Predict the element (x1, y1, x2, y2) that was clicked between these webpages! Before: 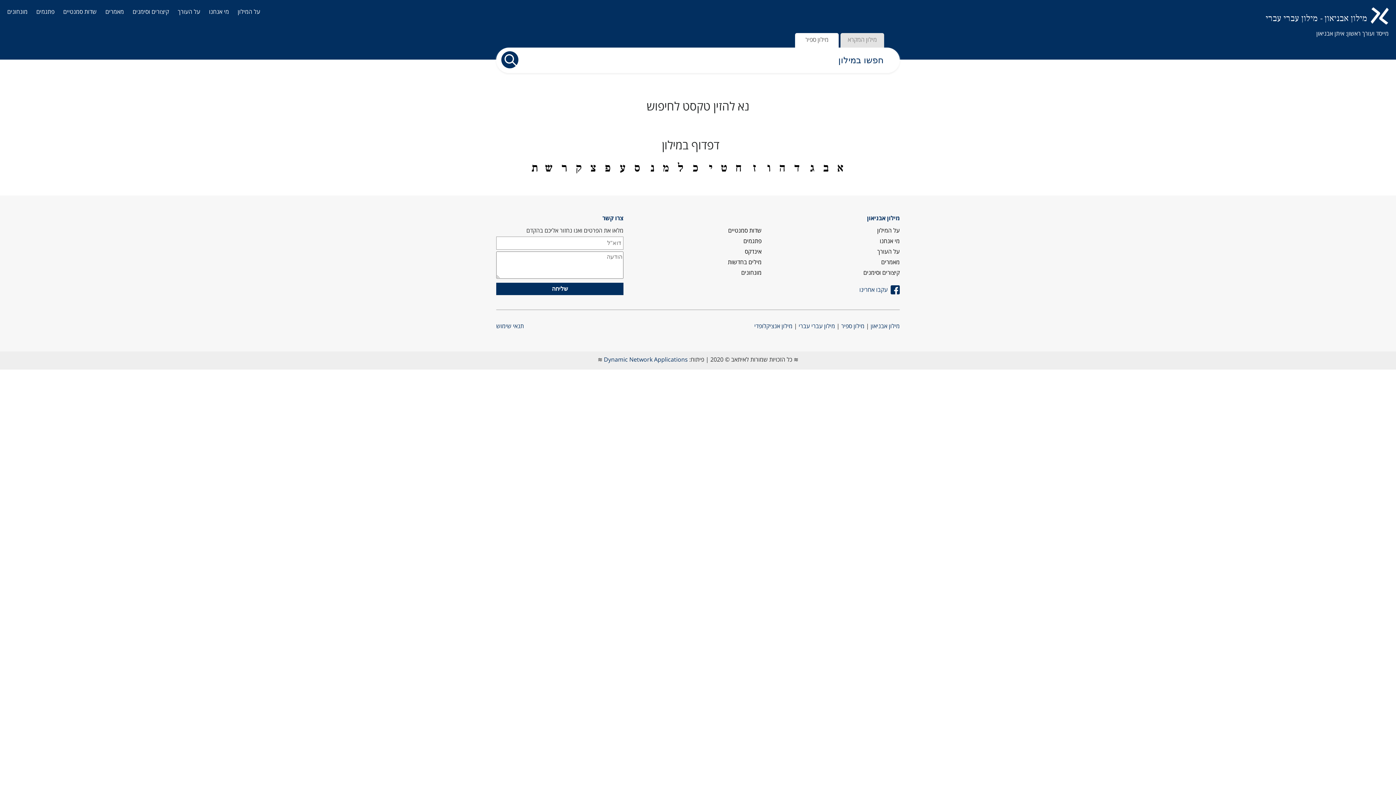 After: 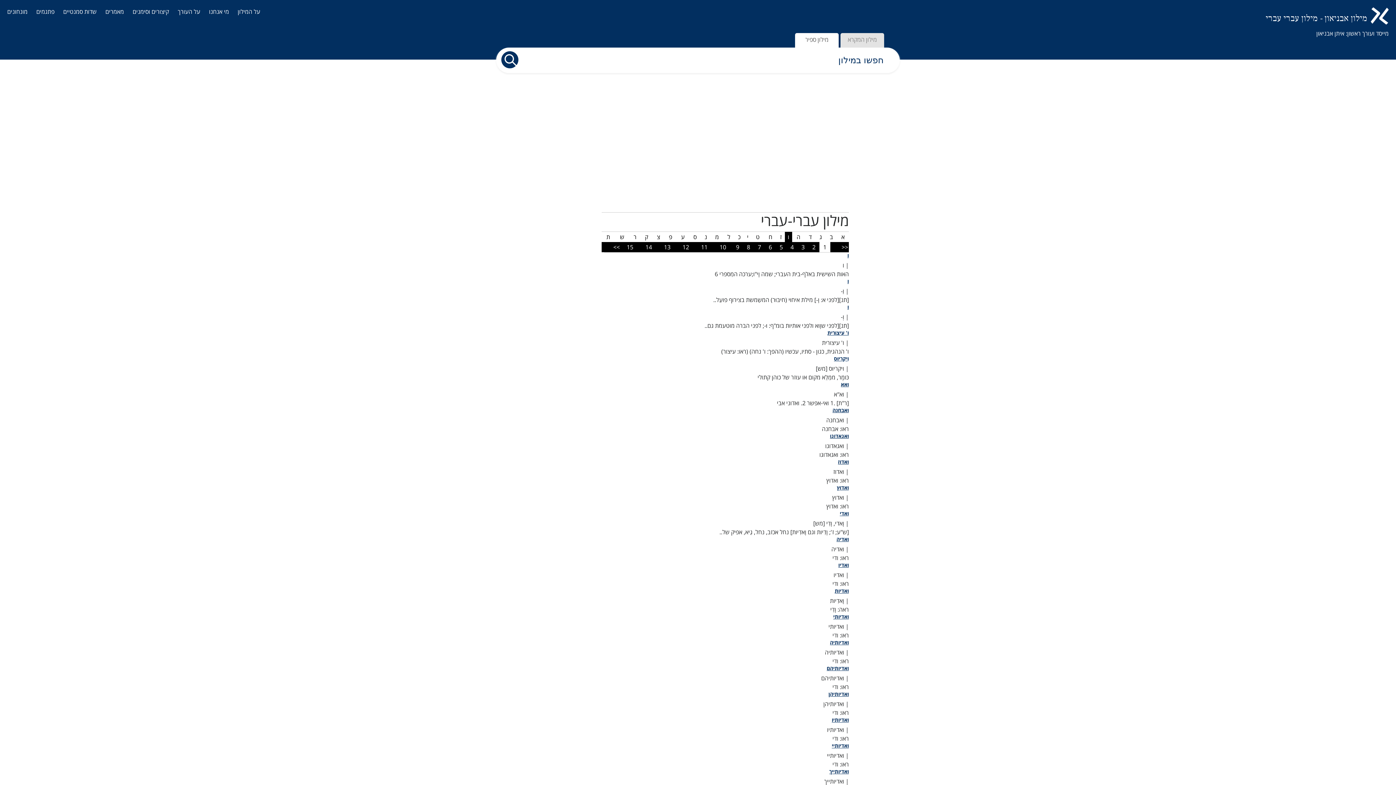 Action: bbox: (767, 159, 770, 176) label: ו